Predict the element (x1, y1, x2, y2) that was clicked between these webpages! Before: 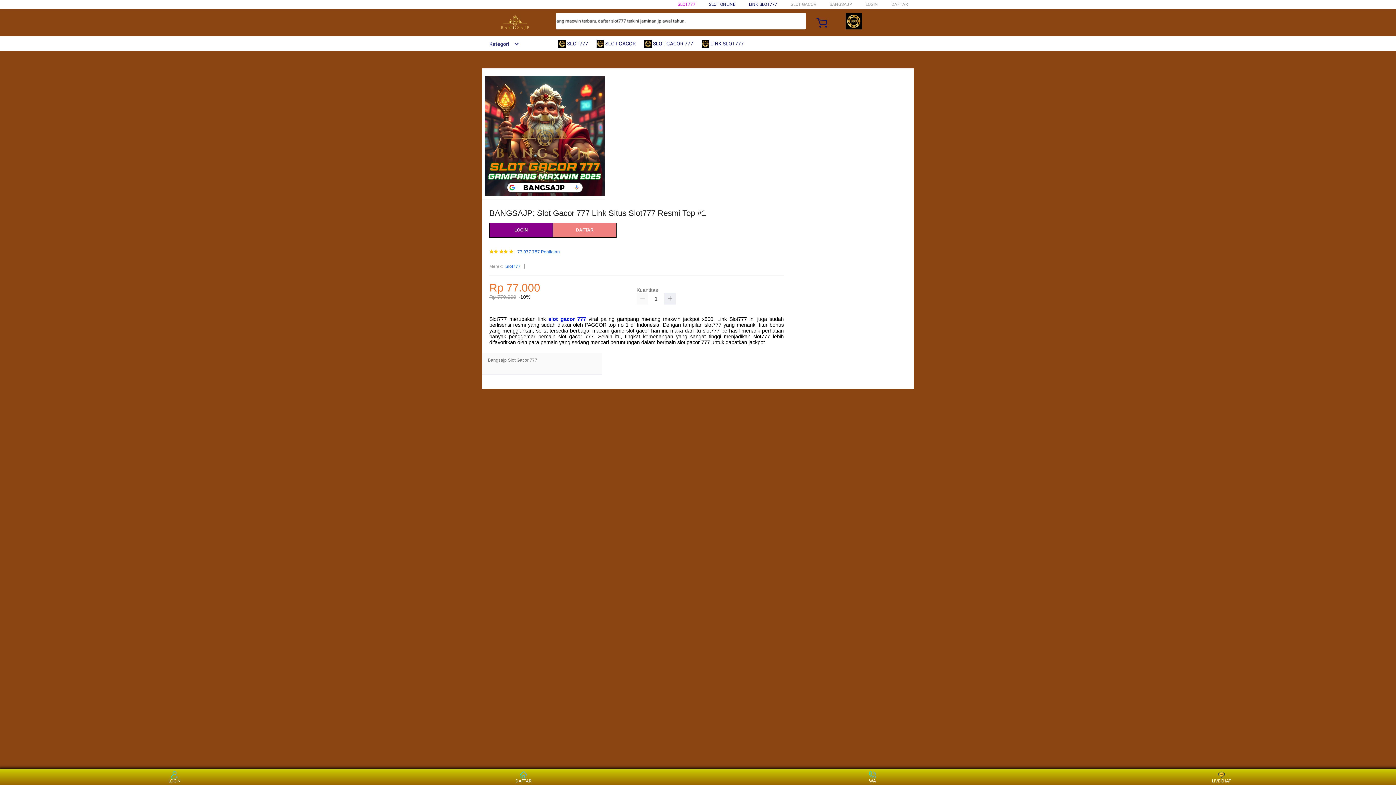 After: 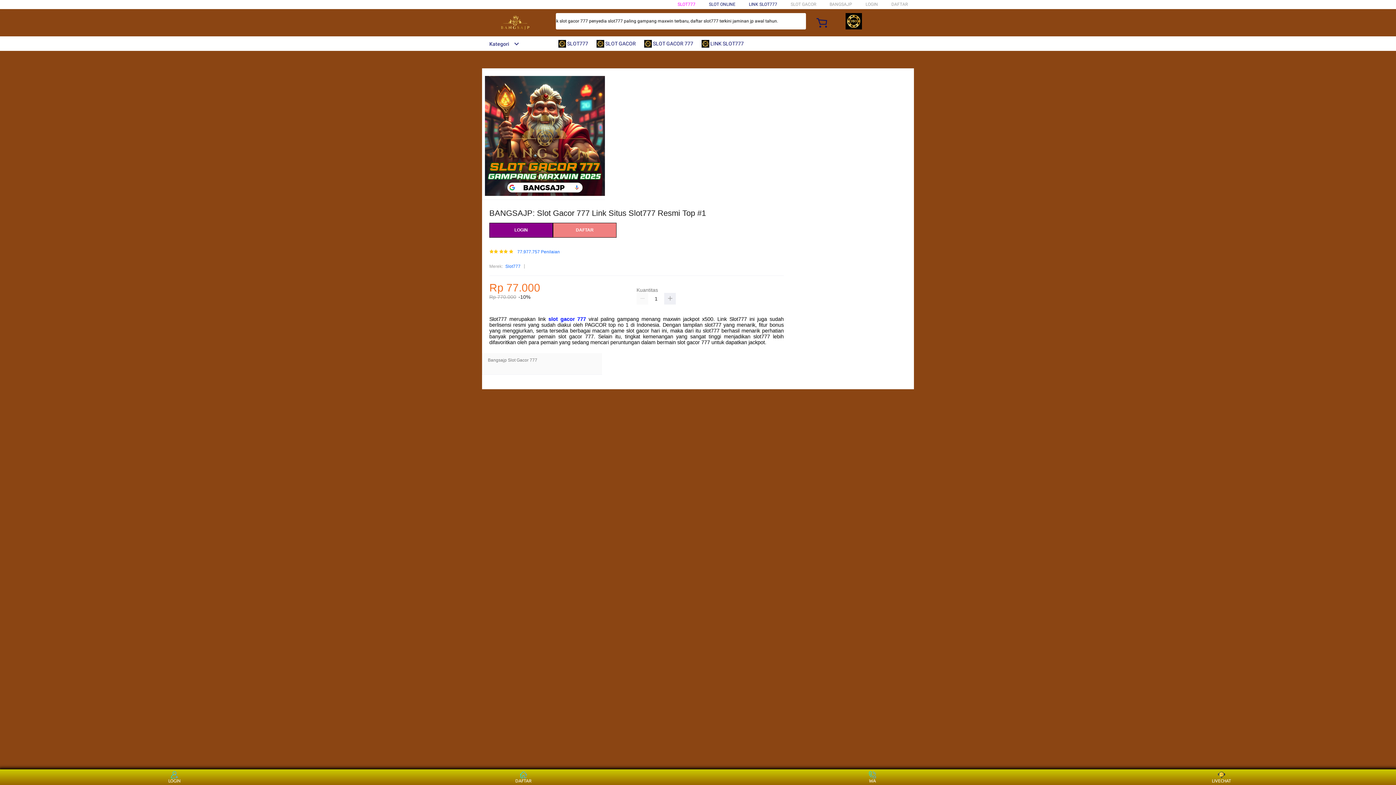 Action: label: LINK SLOT777 bbox: (749, 1, 777, 6)